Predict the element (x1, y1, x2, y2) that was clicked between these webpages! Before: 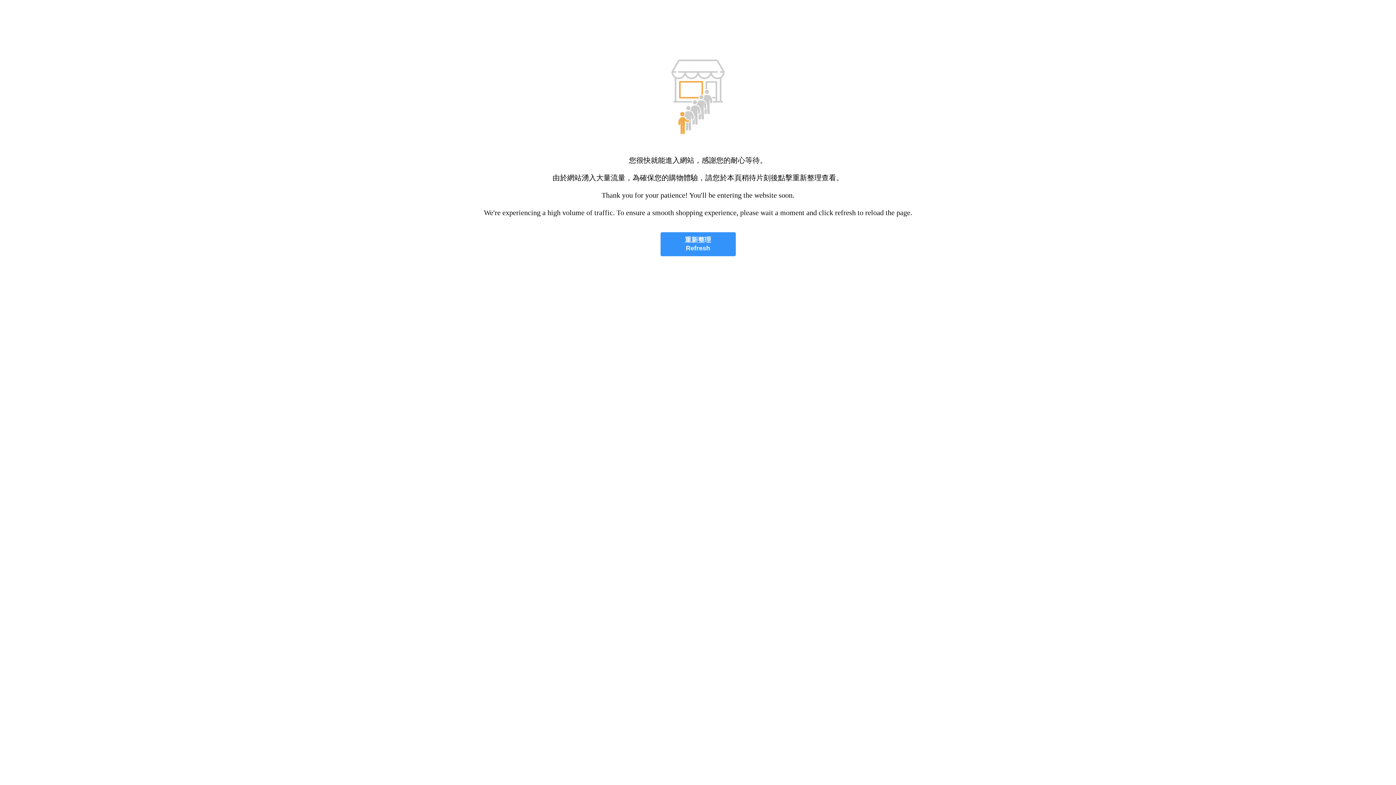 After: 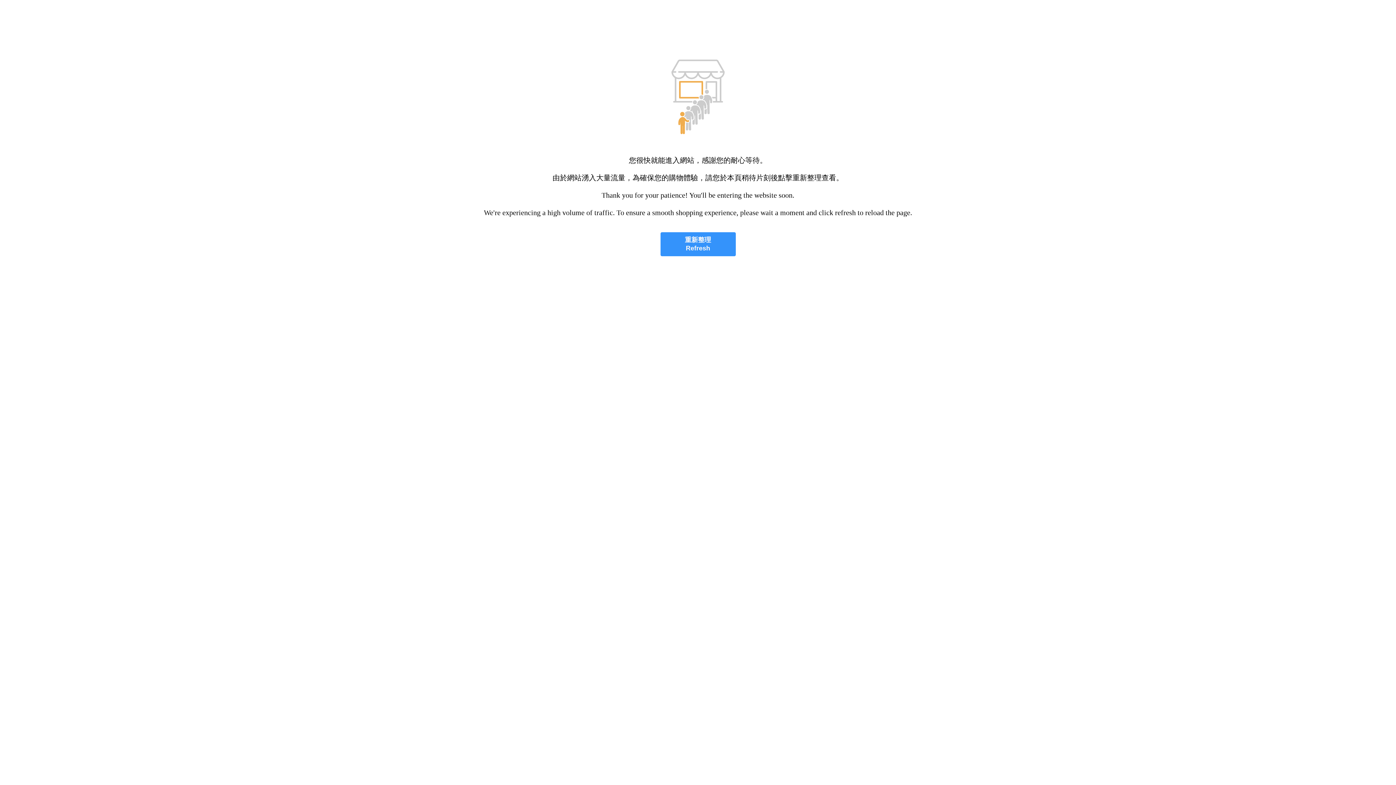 Action: bbox: (660, 232, 735, 256) label: 重新整理
Refresh